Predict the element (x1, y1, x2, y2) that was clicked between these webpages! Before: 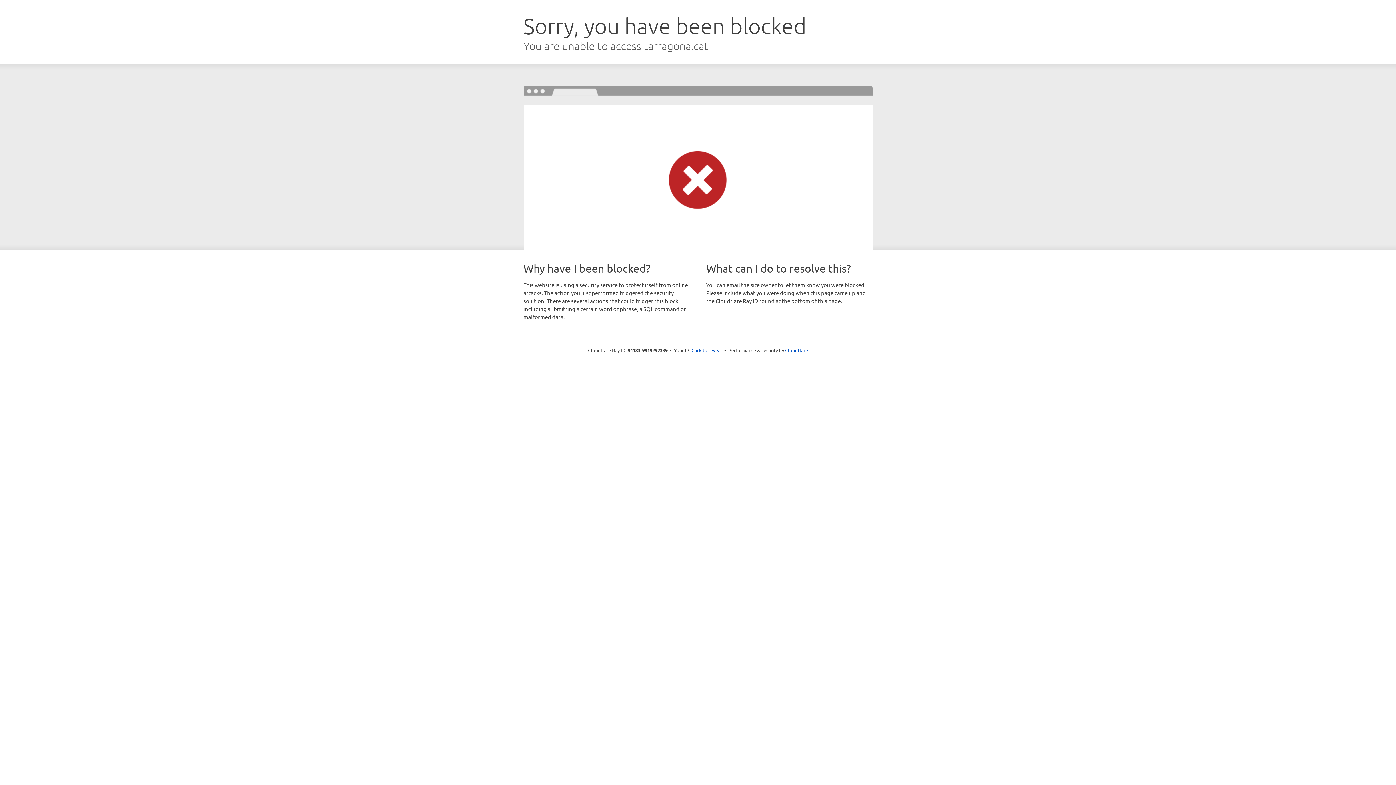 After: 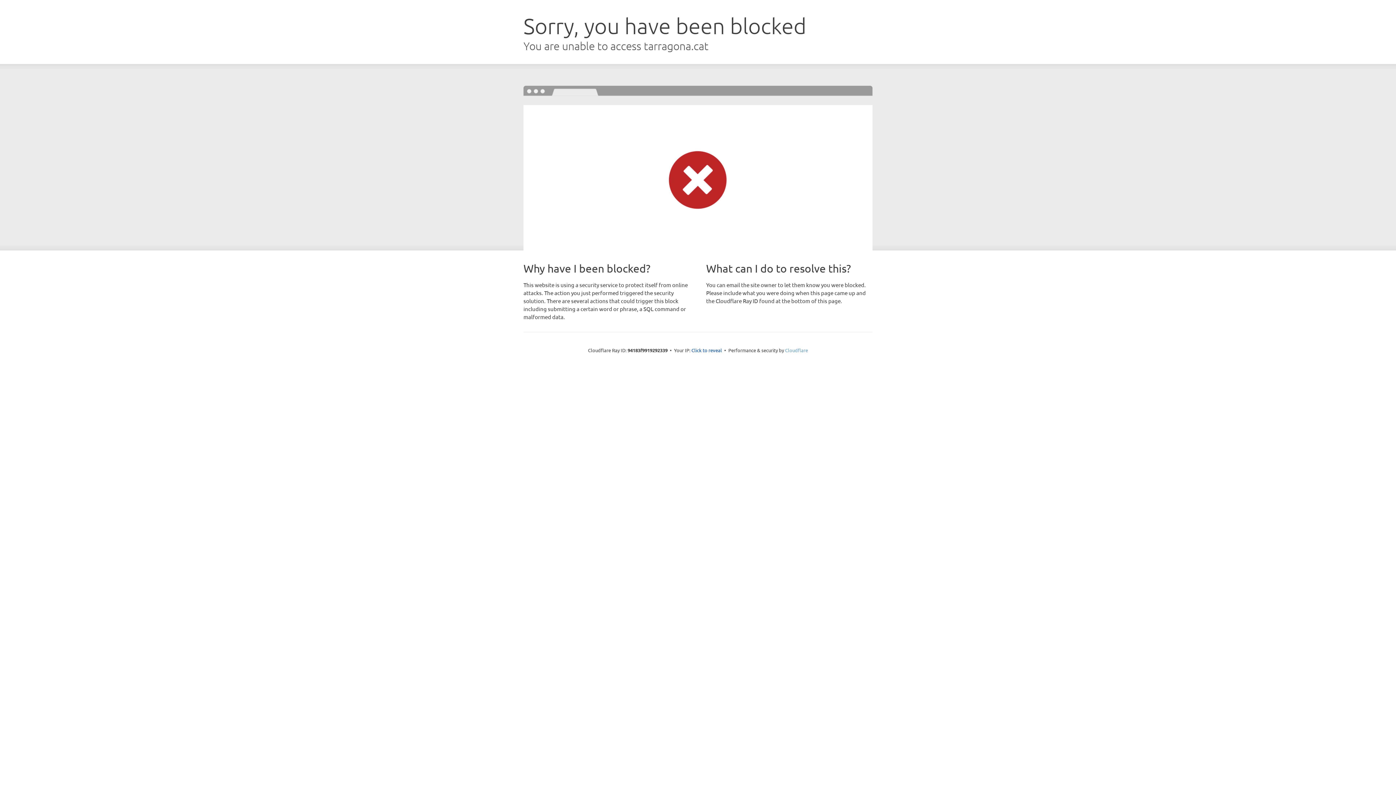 Action: bbox: (785, 347, 808, 353) label: Cloudflare